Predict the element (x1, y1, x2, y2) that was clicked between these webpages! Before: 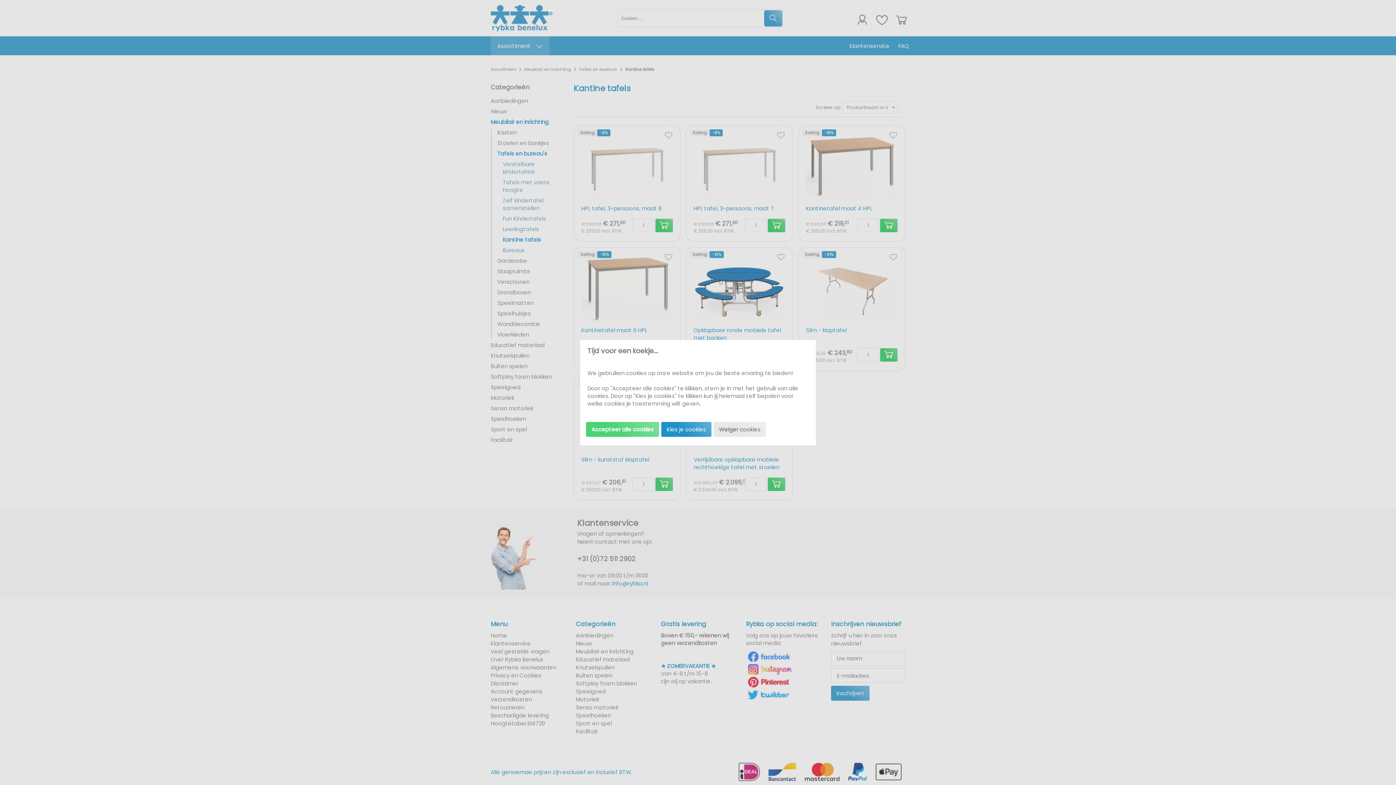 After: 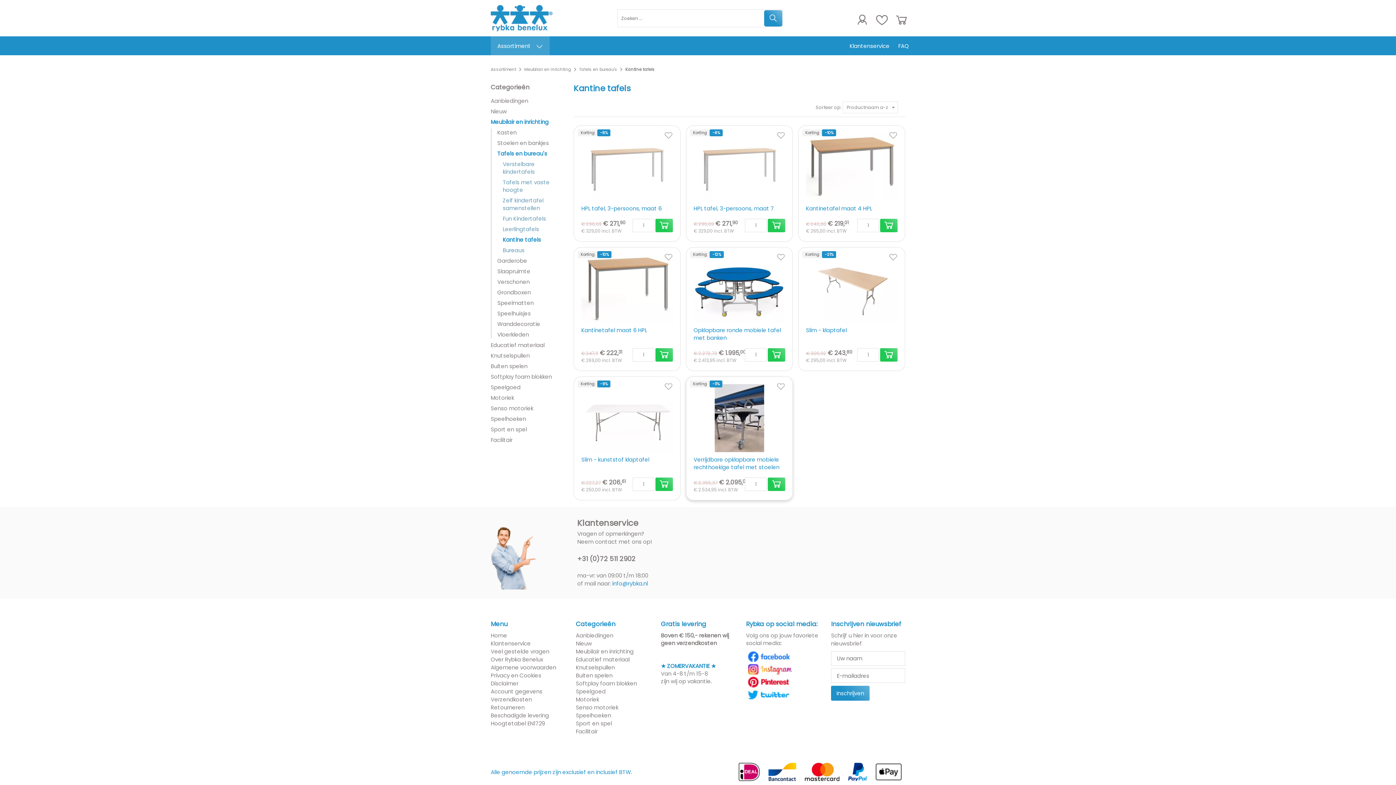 Action: bbox: (713, 422, 766, 437) label: Weiger cookies